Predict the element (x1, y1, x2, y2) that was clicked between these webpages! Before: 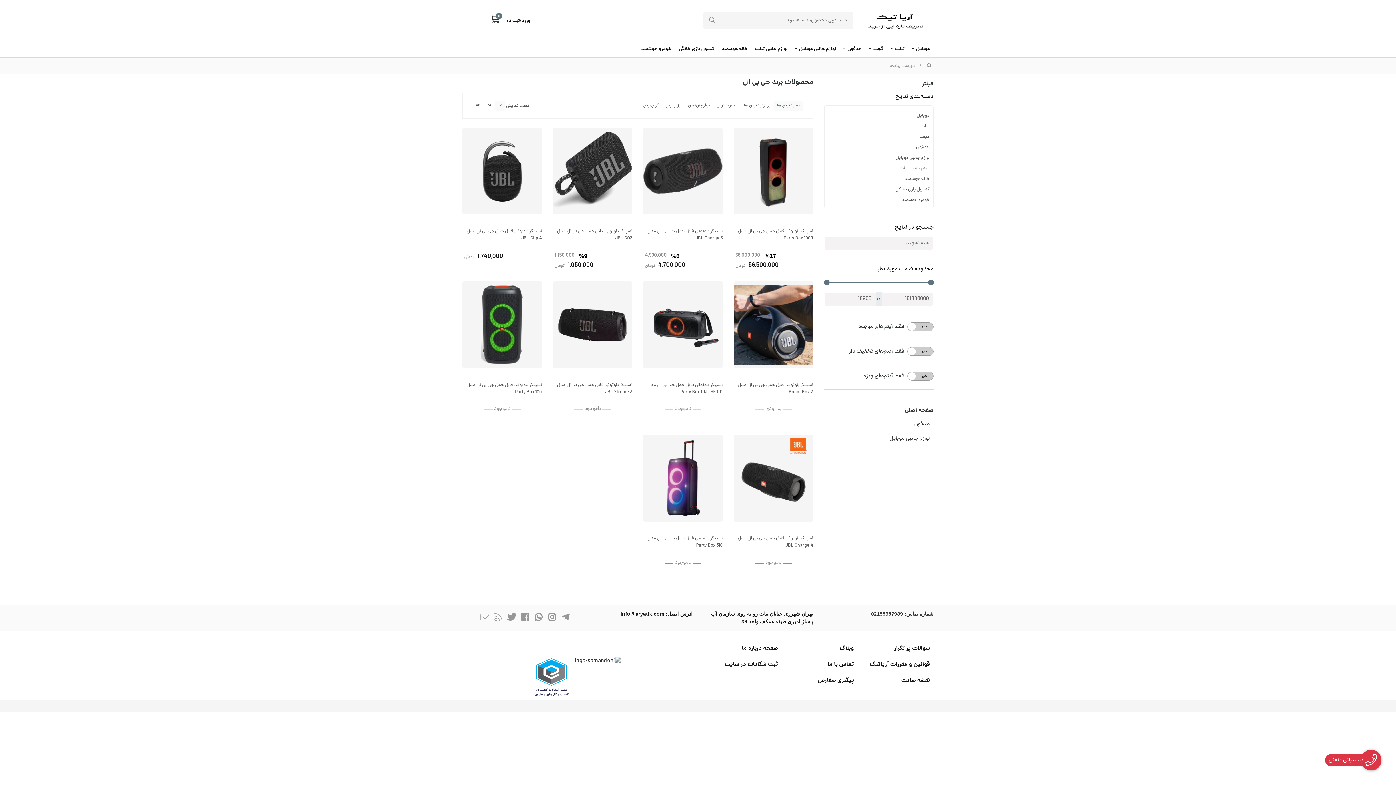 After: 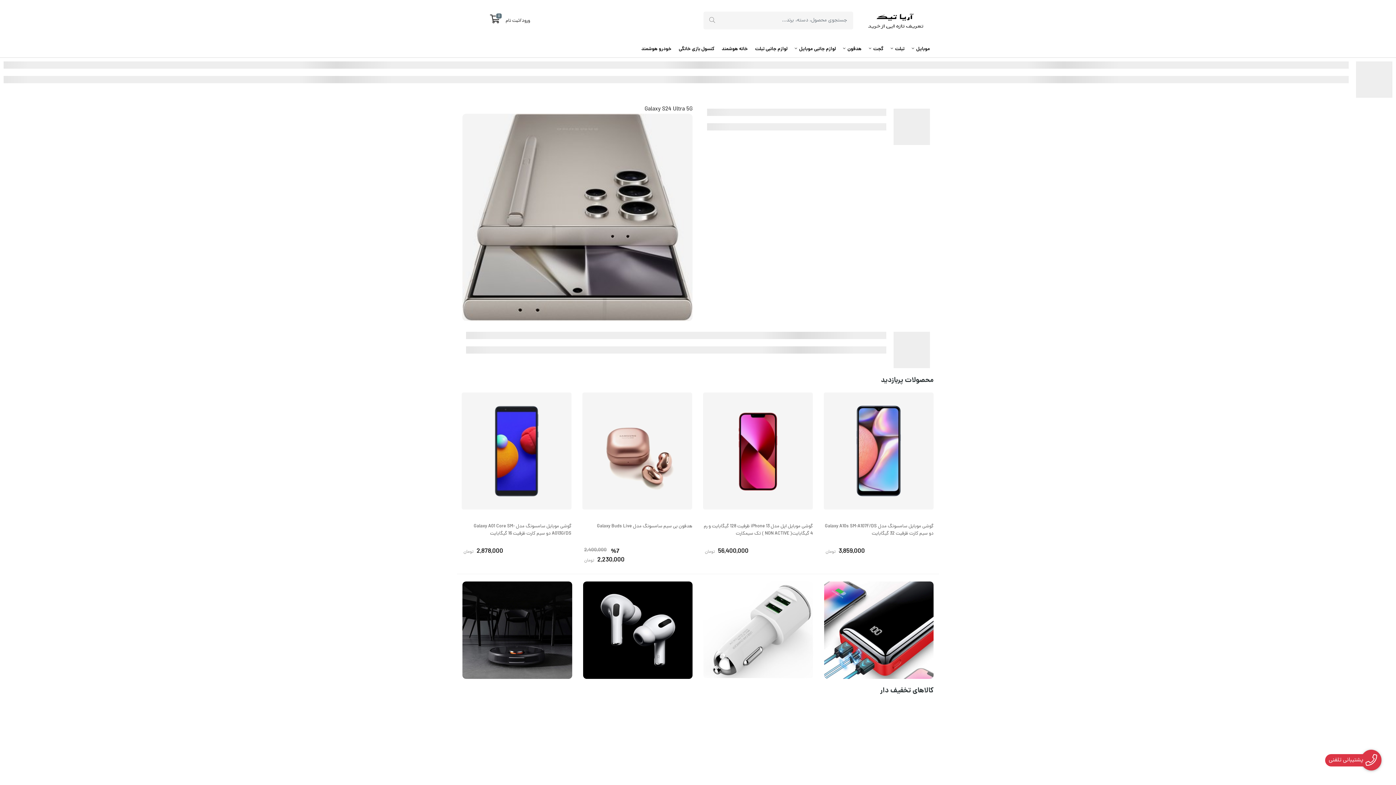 Action: bbox: (864, 9, 933, 31)